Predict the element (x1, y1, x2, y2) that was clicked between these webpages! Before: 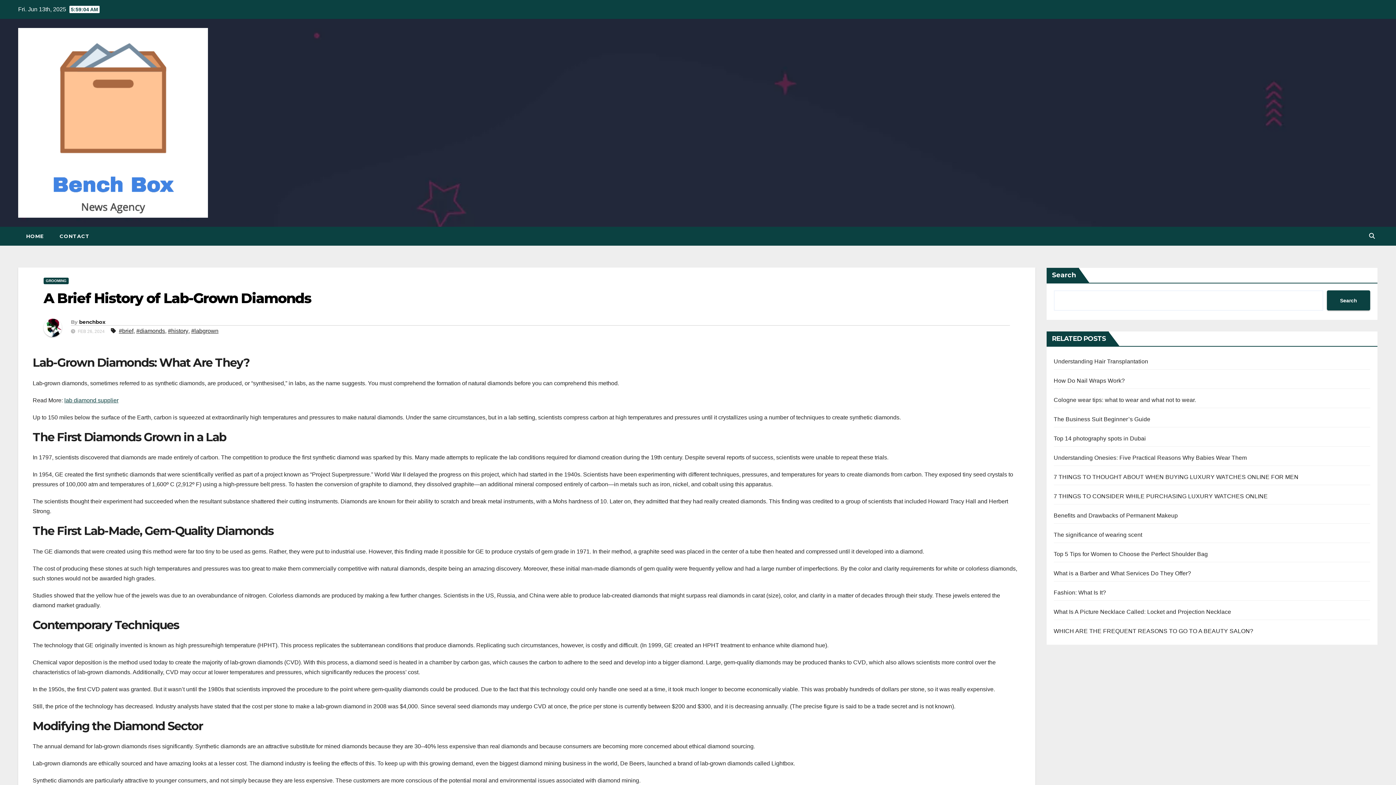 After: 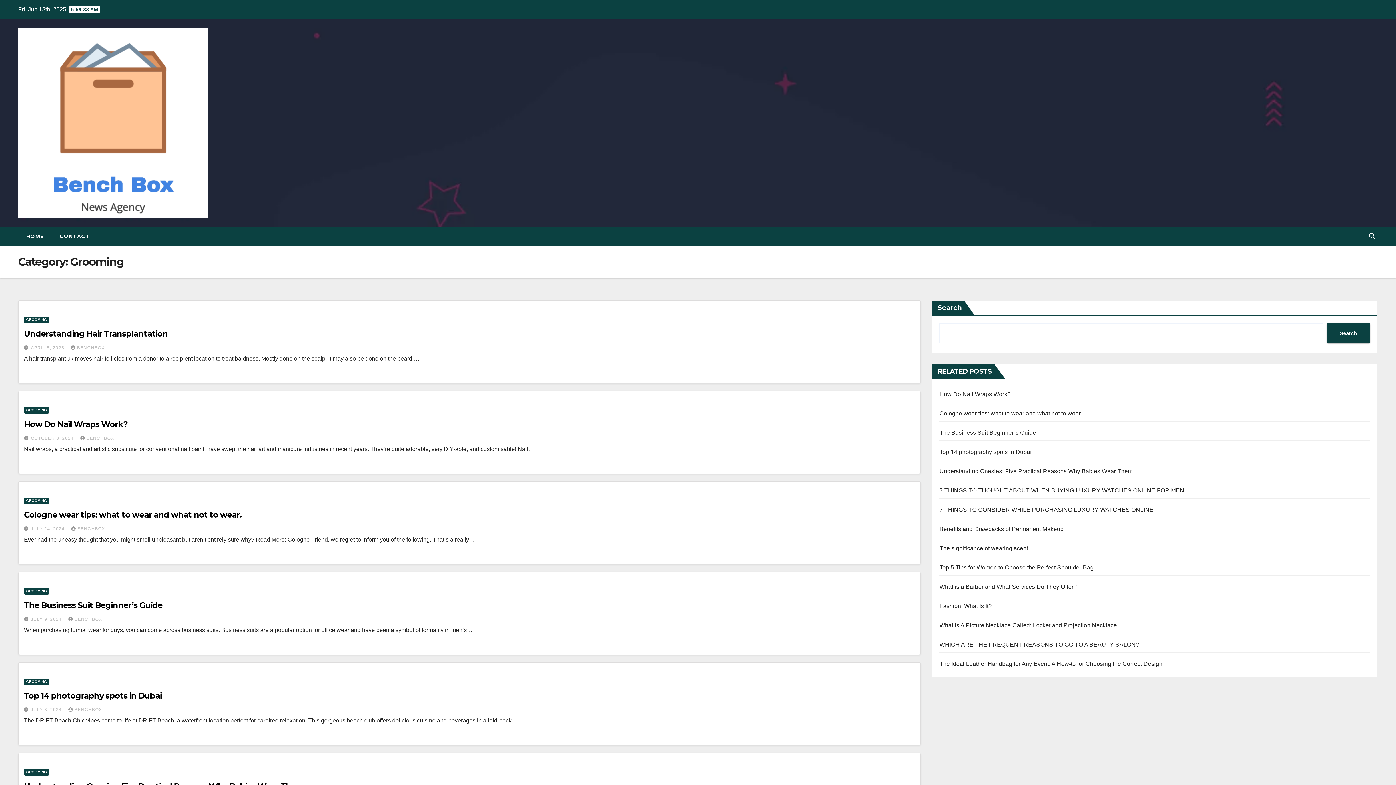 Action: bbox: (43, 277, 68, 284) label: GROOMING